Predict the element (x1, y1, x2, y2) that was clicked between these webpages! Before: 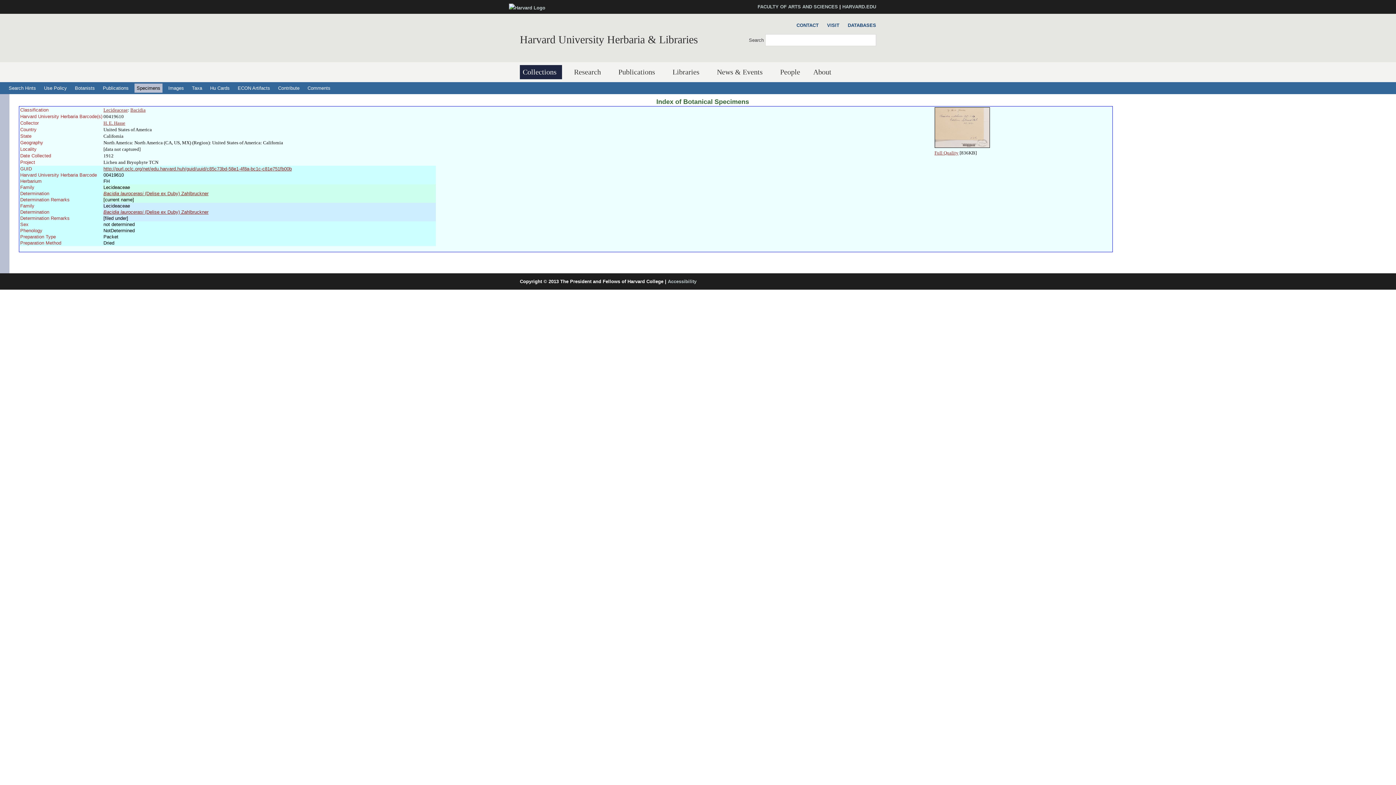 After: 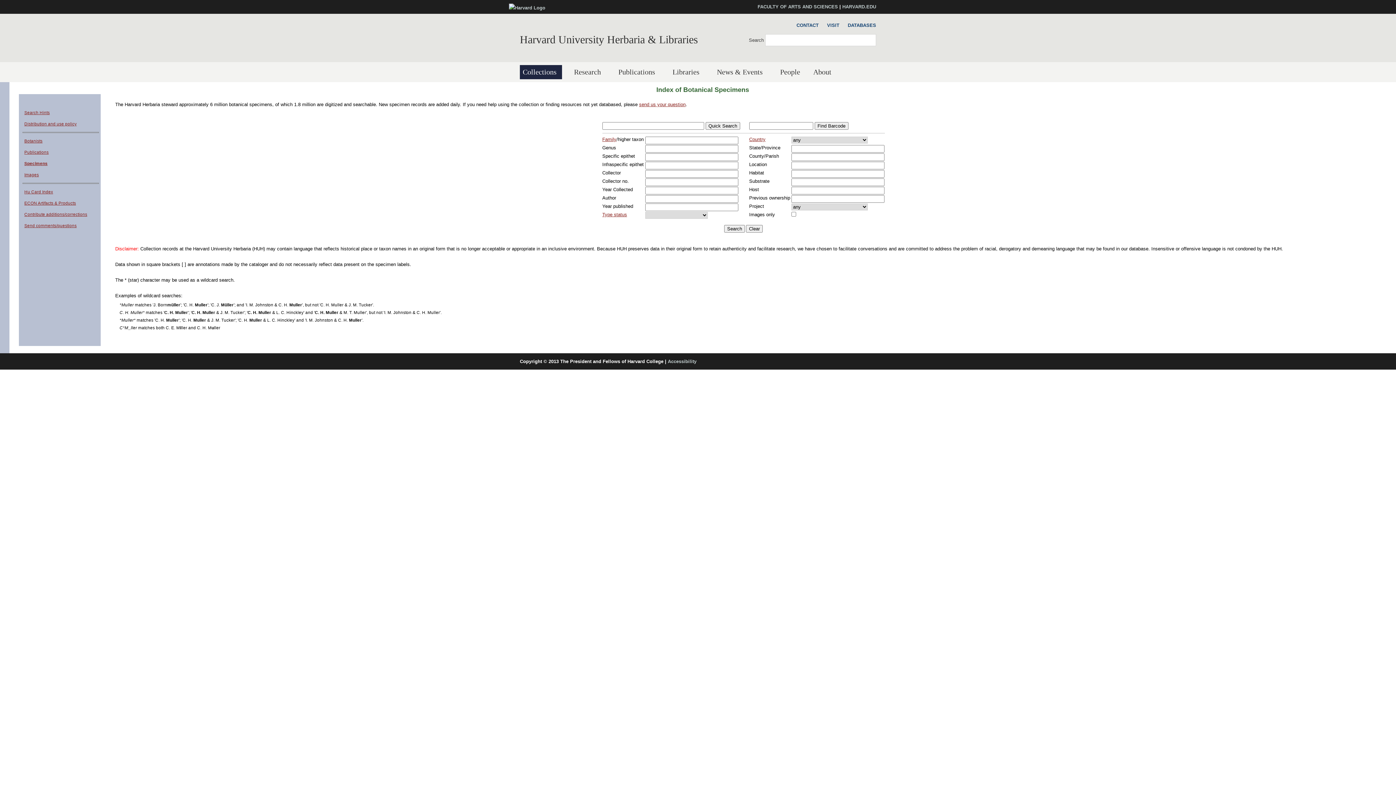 Action: bbox: (134, 83, 162, 92) label: Specimens